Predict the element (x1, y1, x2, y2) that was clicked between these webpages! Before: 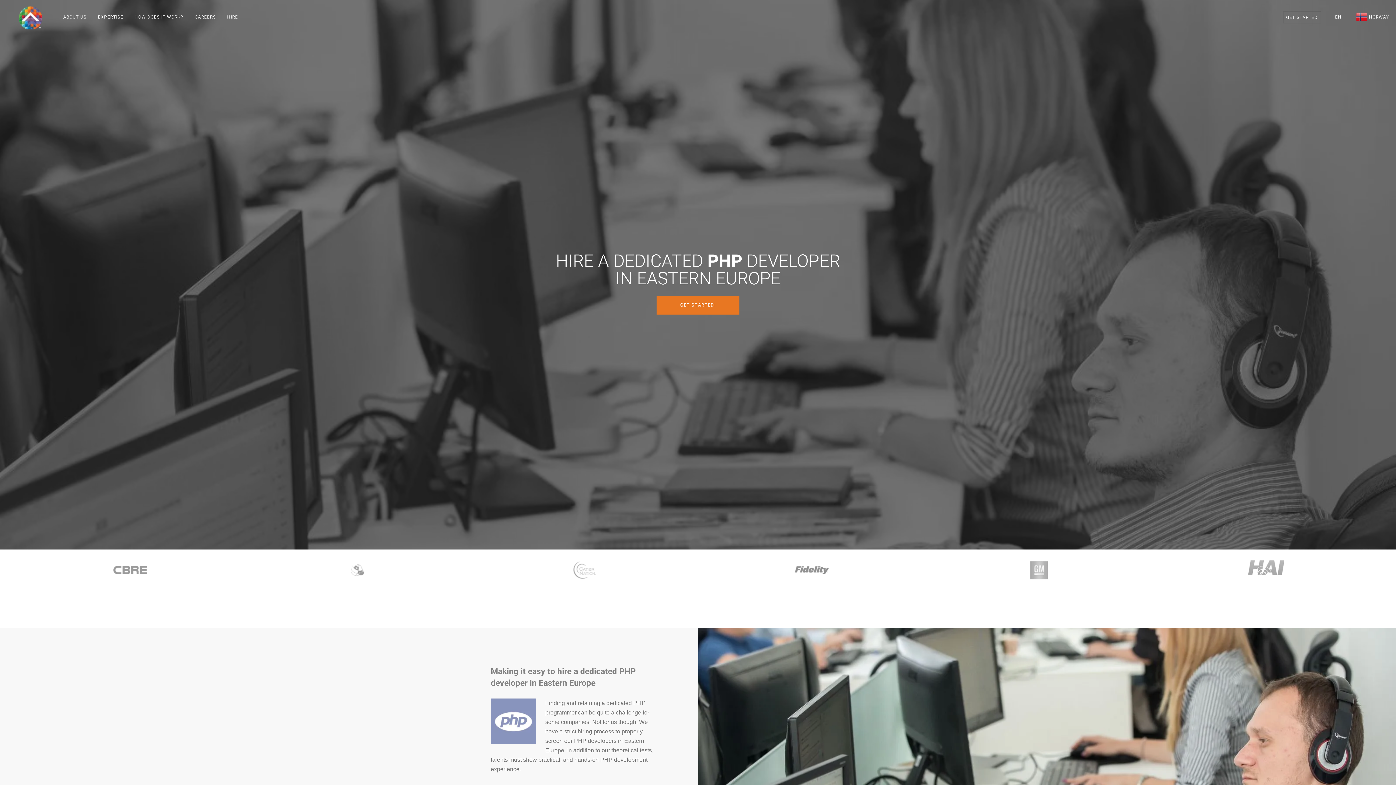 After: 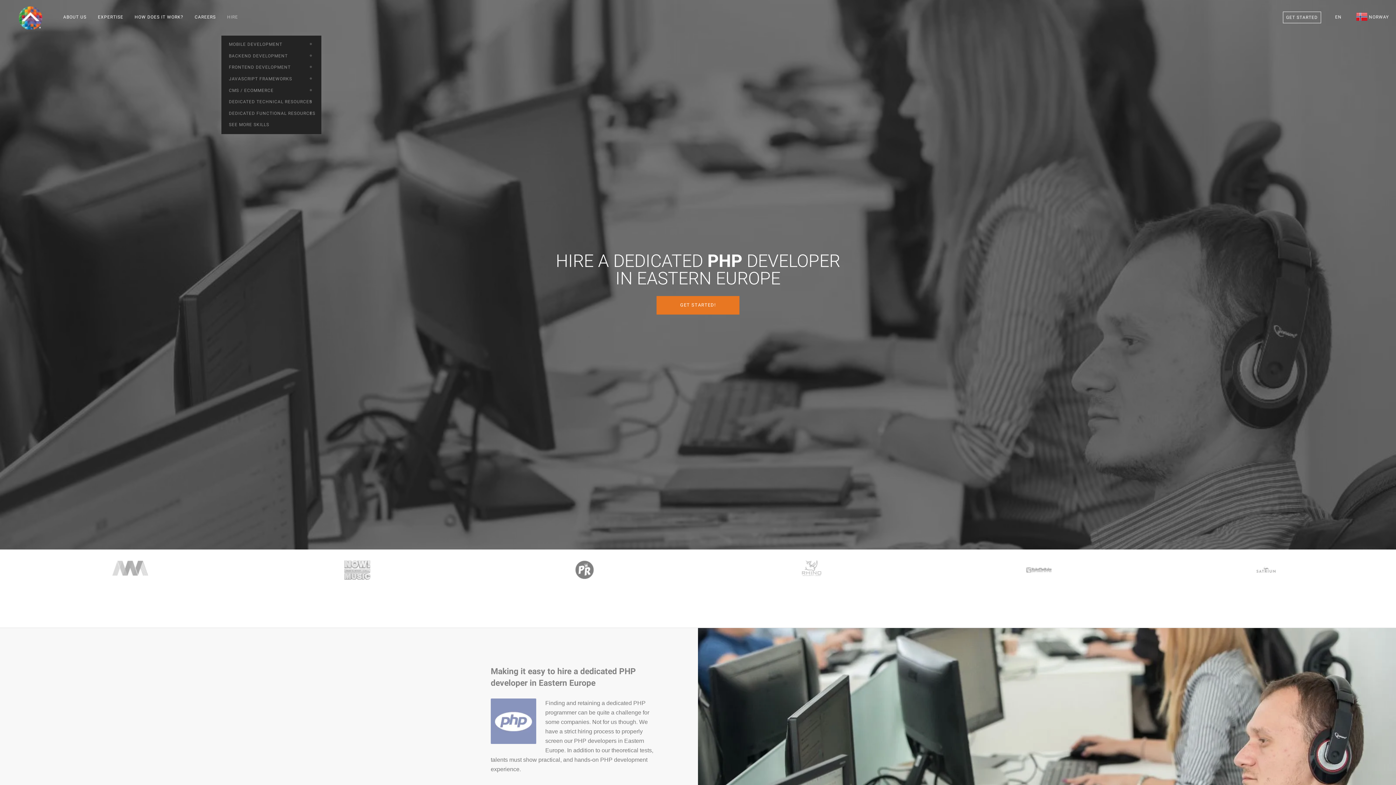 Action: bbox: (221, 0, 238, 34) label: HIRE